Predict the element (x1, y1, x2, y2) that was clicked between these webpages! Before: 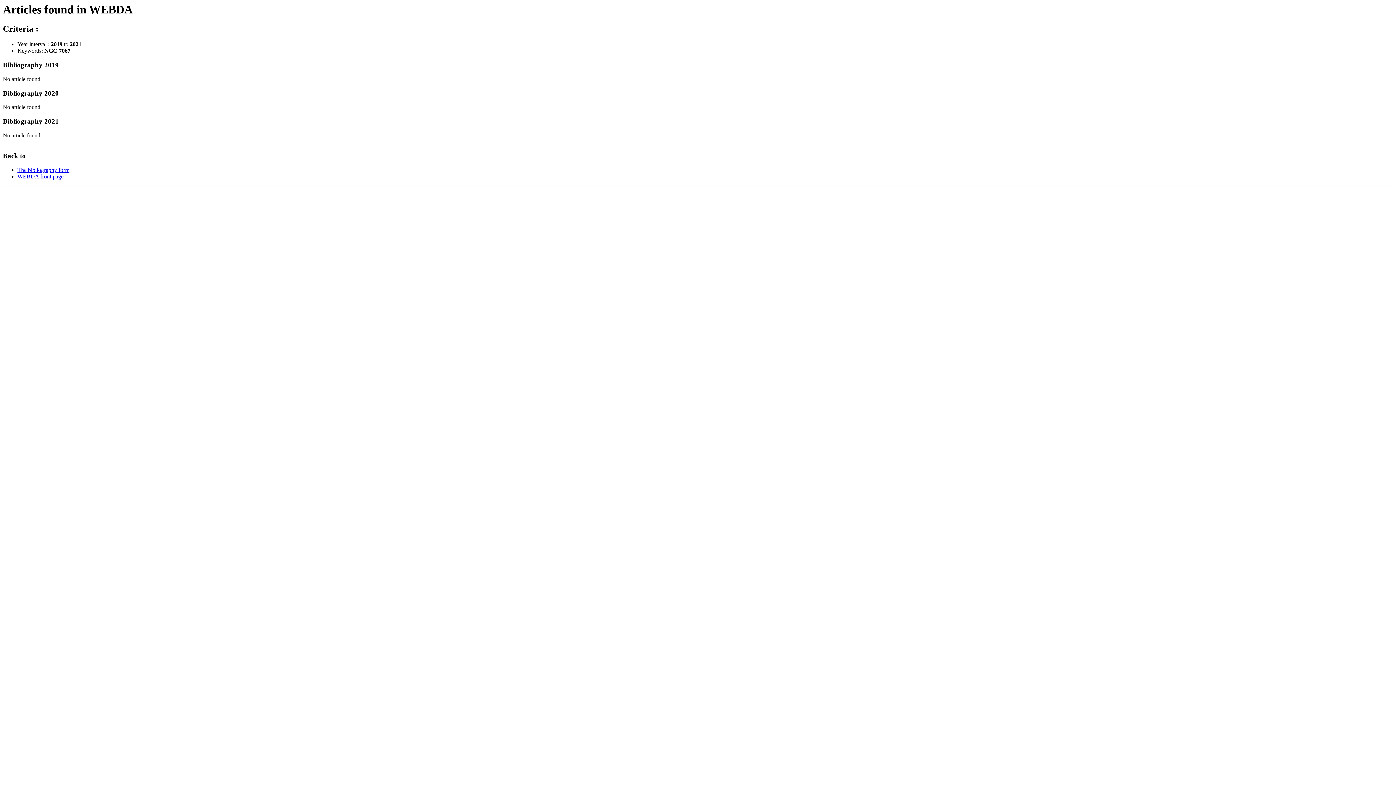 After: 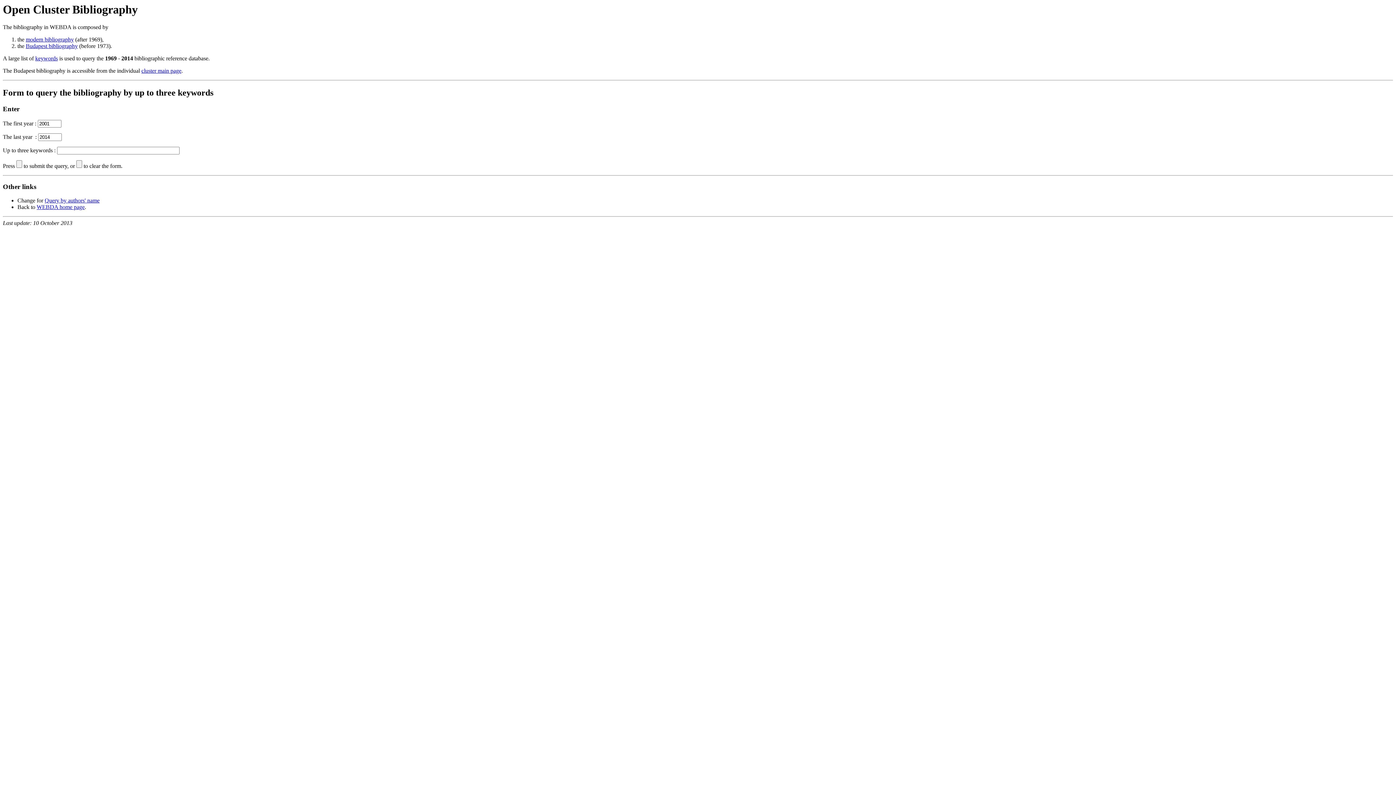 Action: label: The bibliography form bbox: (17, 166, 69, 173)